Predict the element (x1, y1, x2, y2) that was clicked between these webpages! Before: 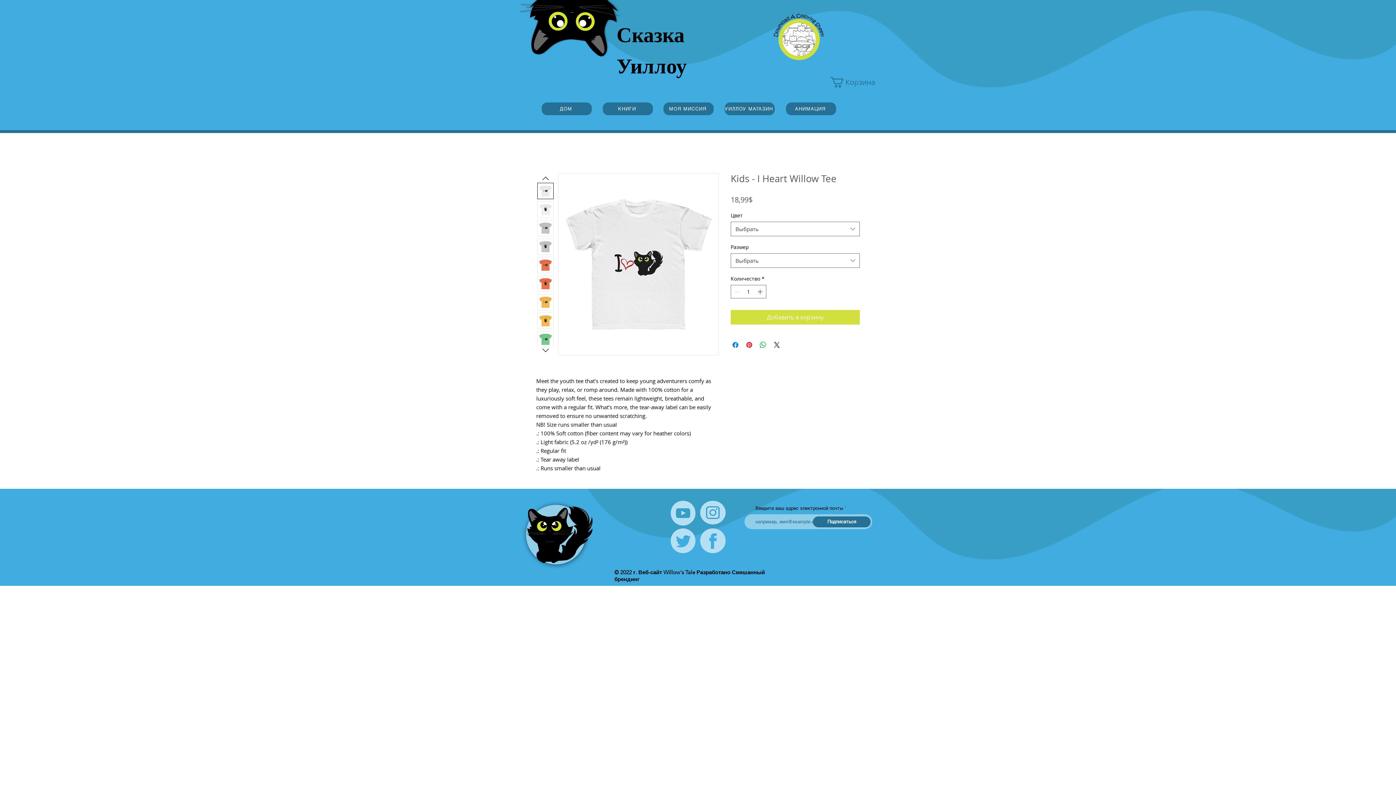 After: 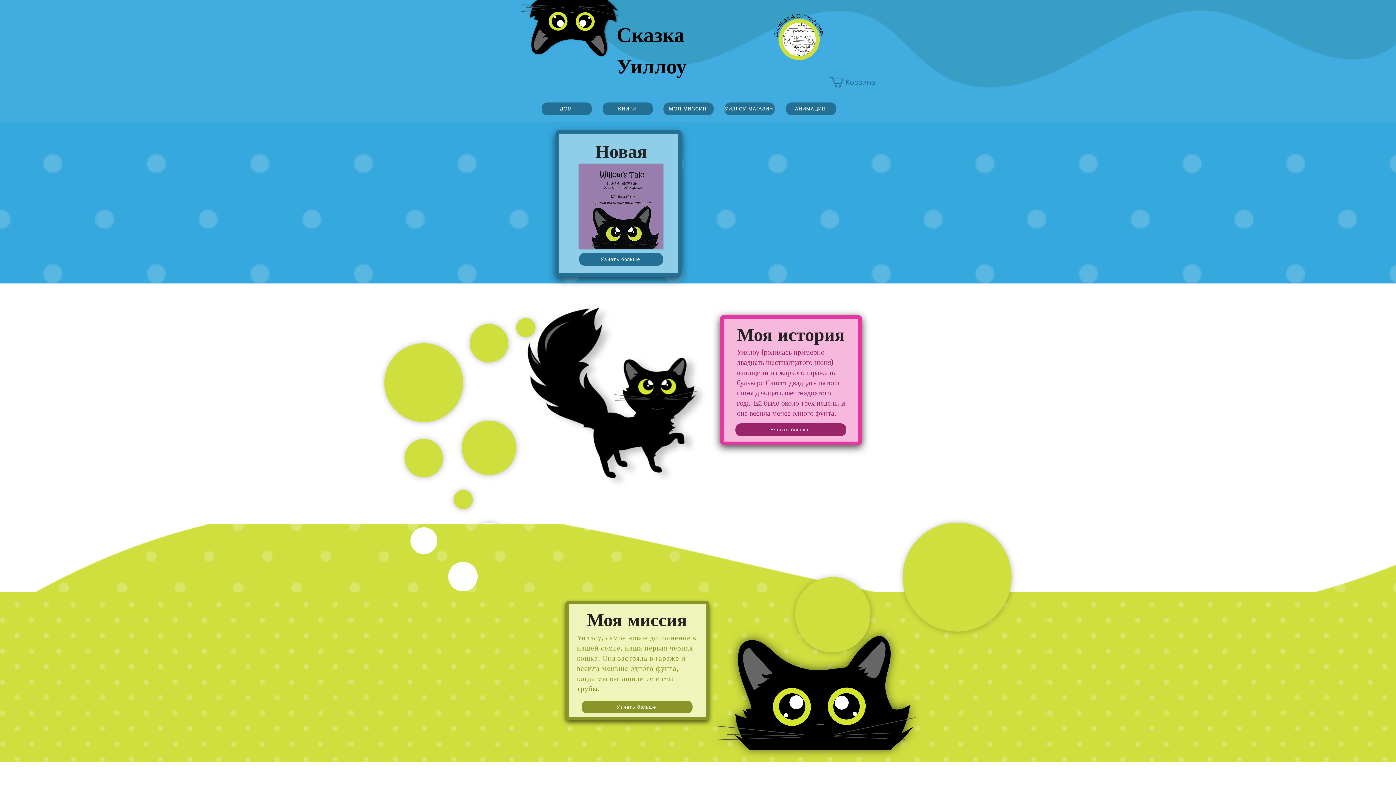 Action: bbox: (541, 102, 592, 115) label: ДОМ